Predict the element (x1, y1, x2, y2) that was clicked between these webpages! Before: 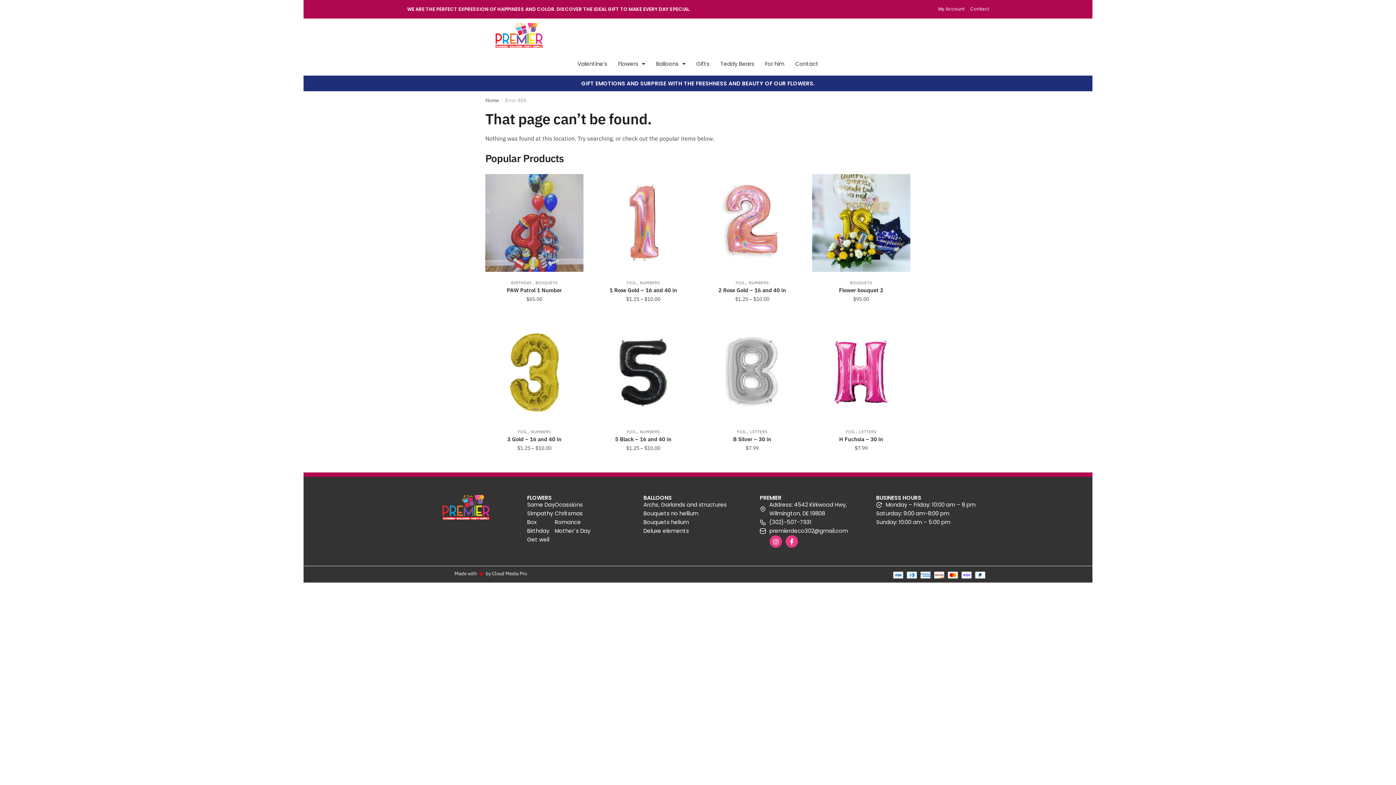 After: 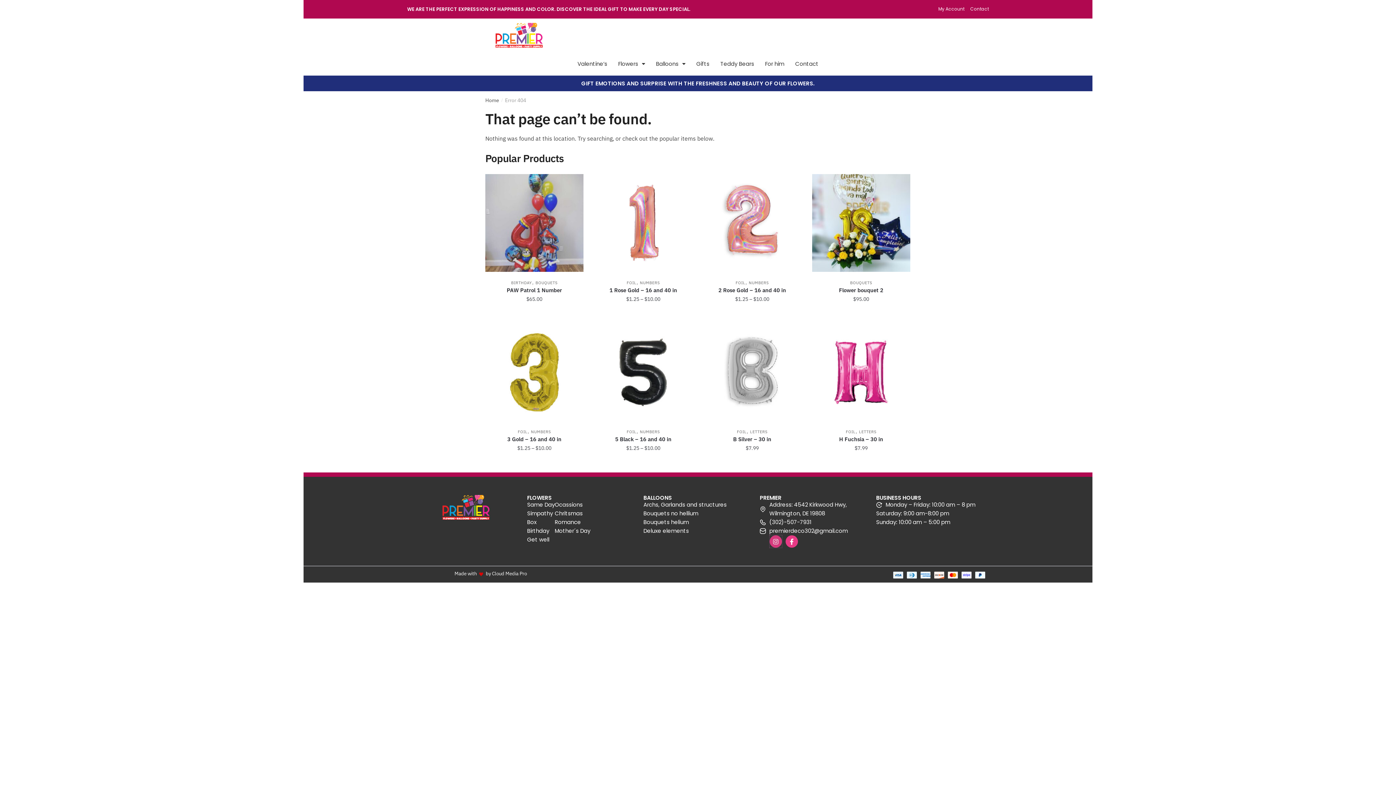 Action: bbox: (769, 535, 782, 548) label: Instagram